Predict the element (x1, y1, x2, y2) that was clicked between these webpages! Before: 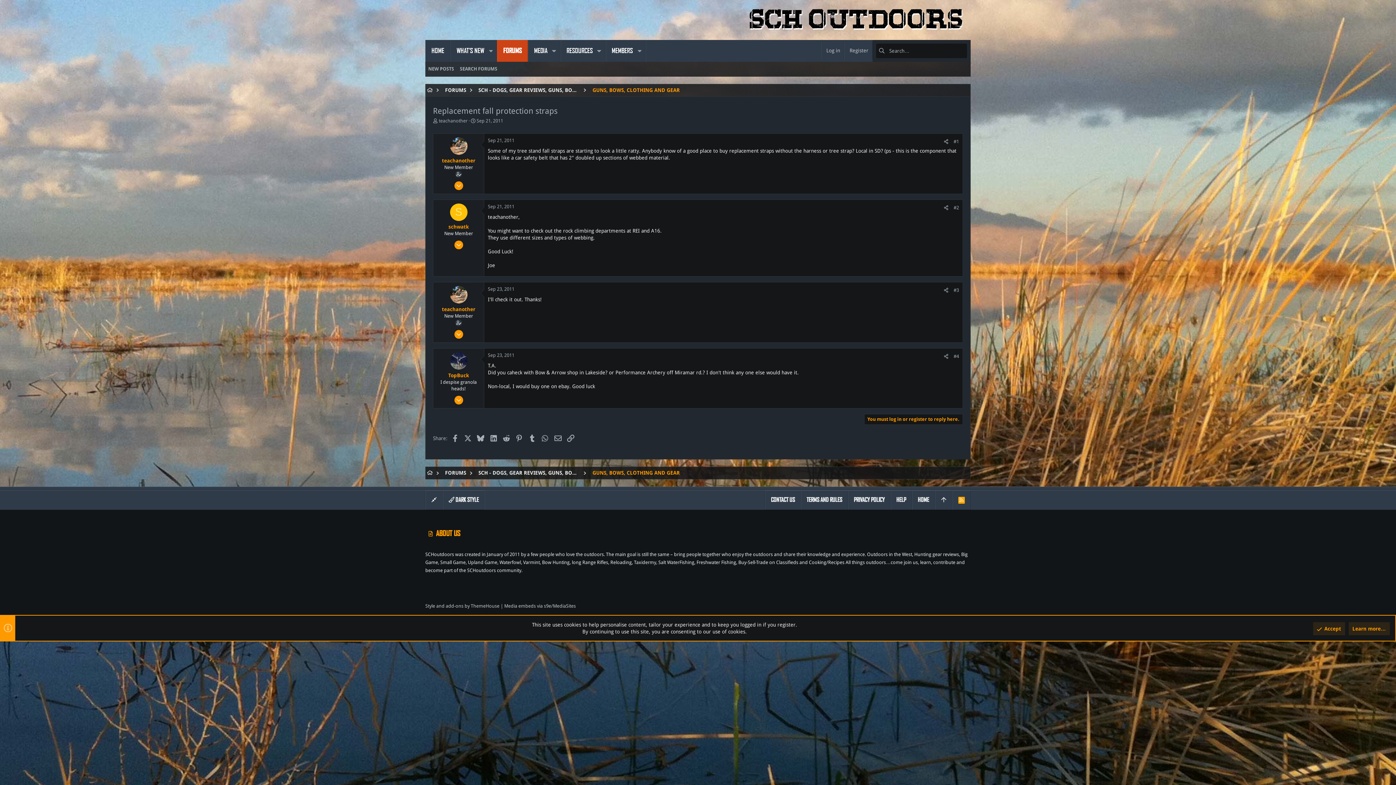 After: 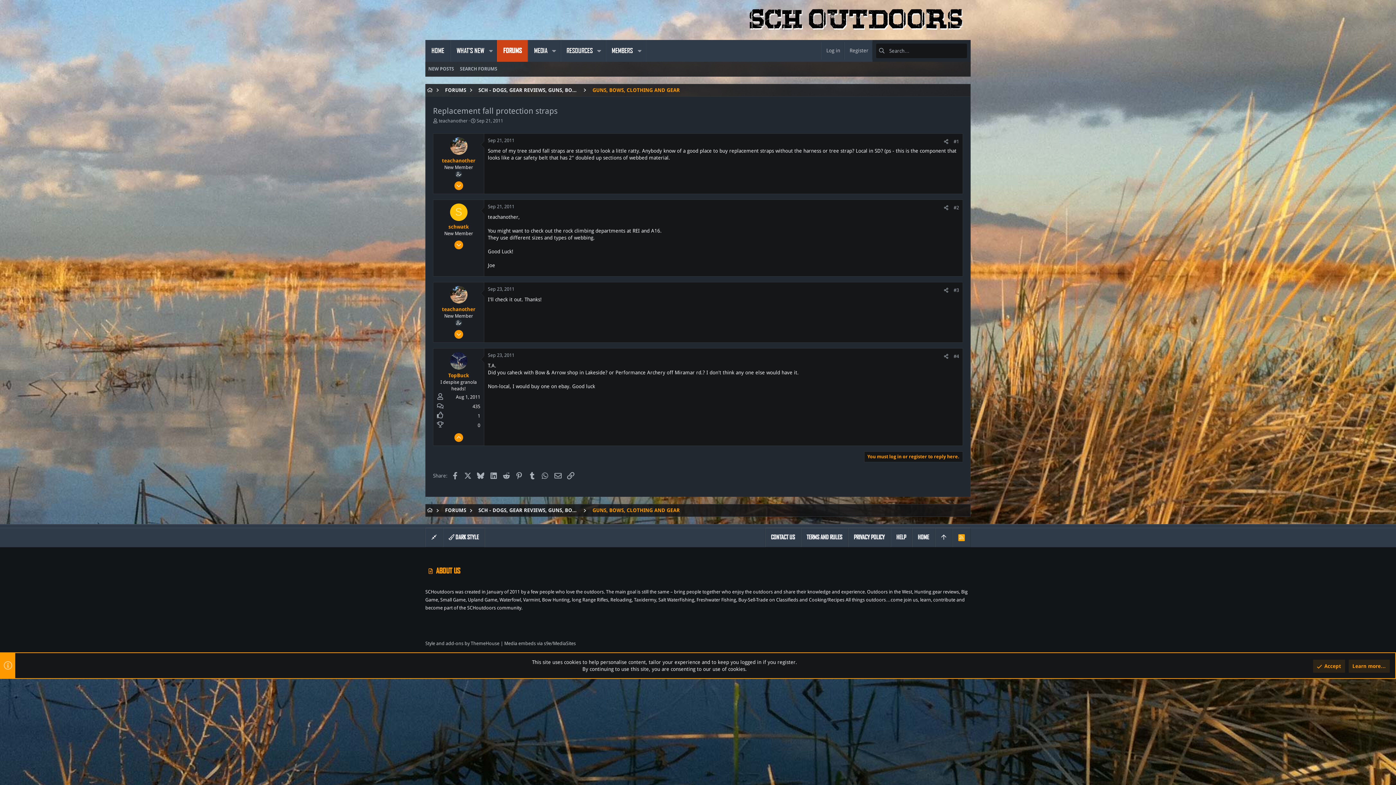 Action: bbox: (454, 395, 463, 404)